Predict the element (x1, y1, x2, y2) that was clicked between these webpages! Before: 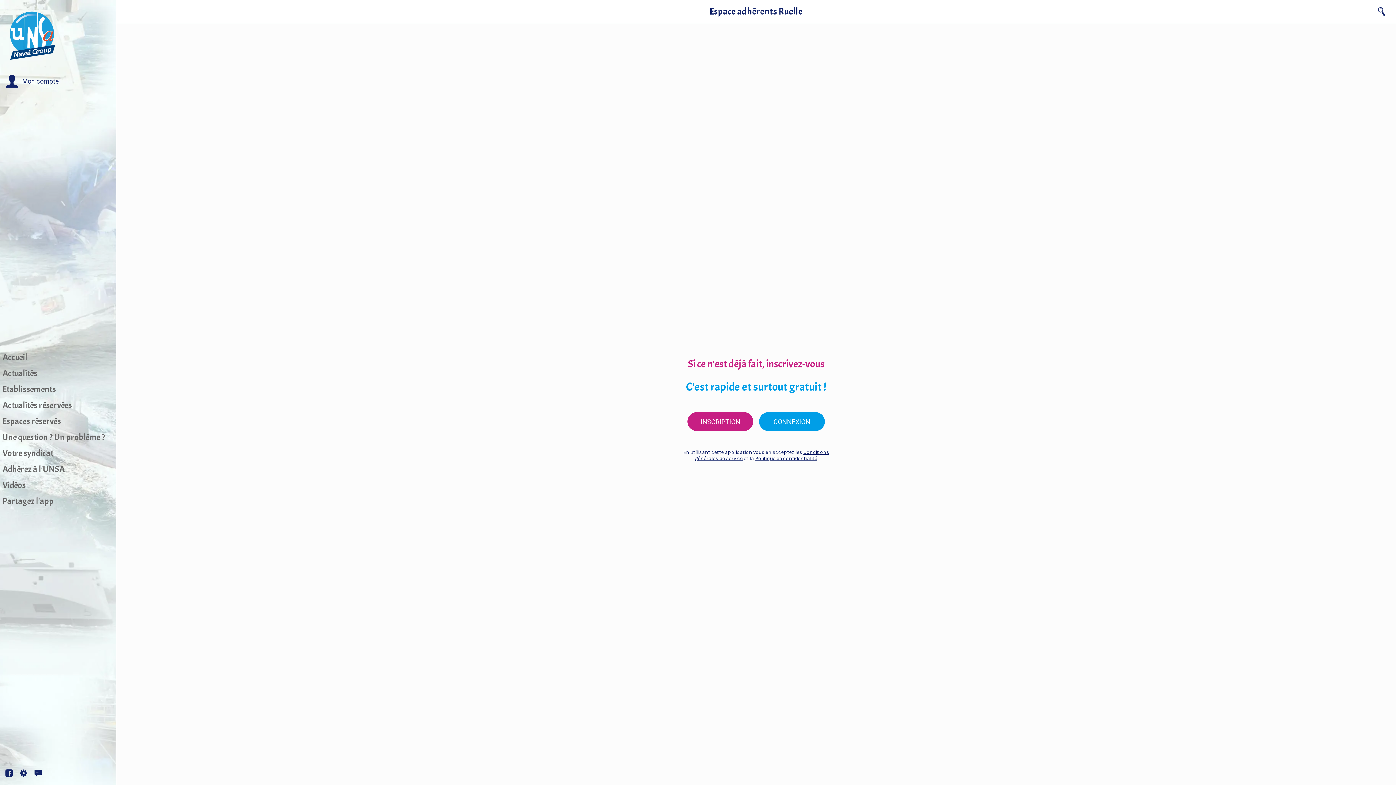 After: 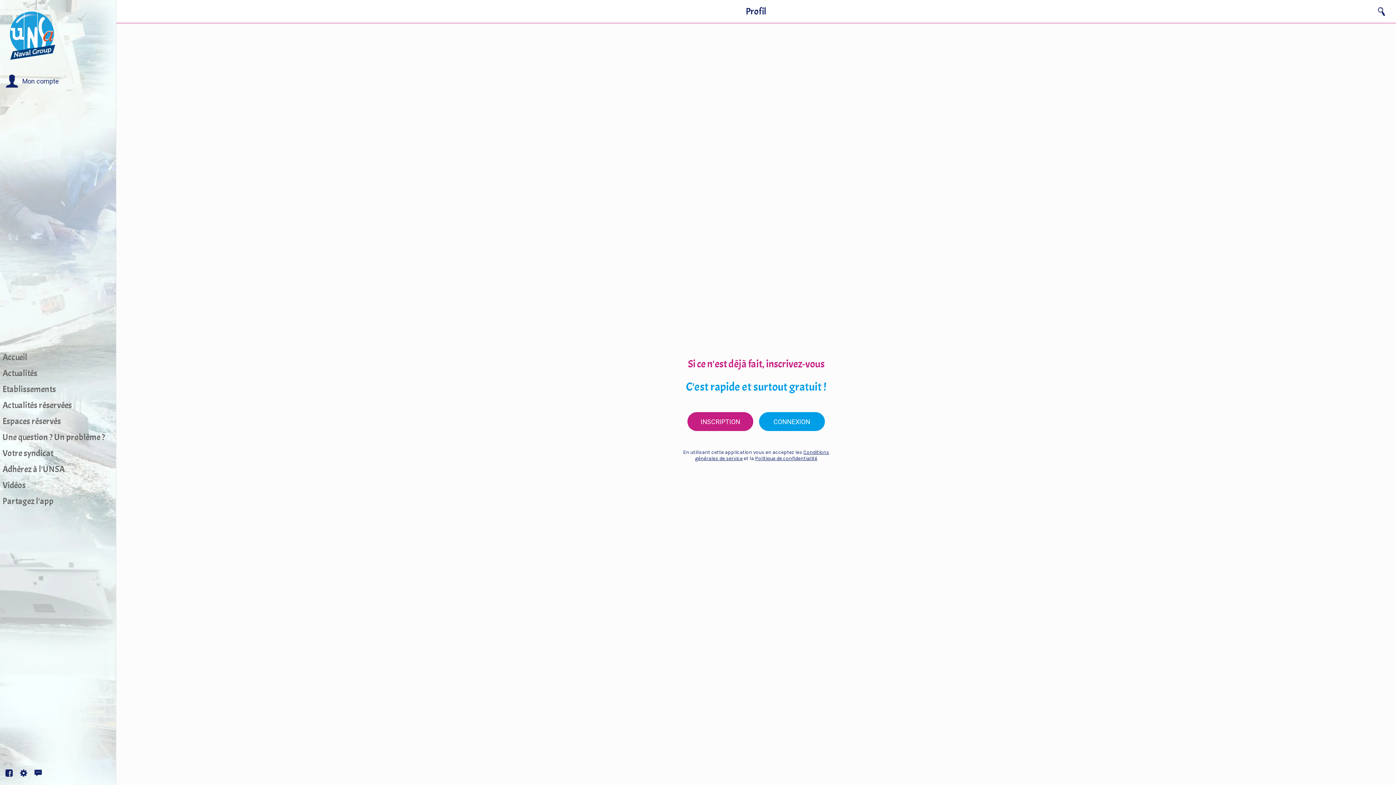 Action: bbox: (34, 769, 41, 777)